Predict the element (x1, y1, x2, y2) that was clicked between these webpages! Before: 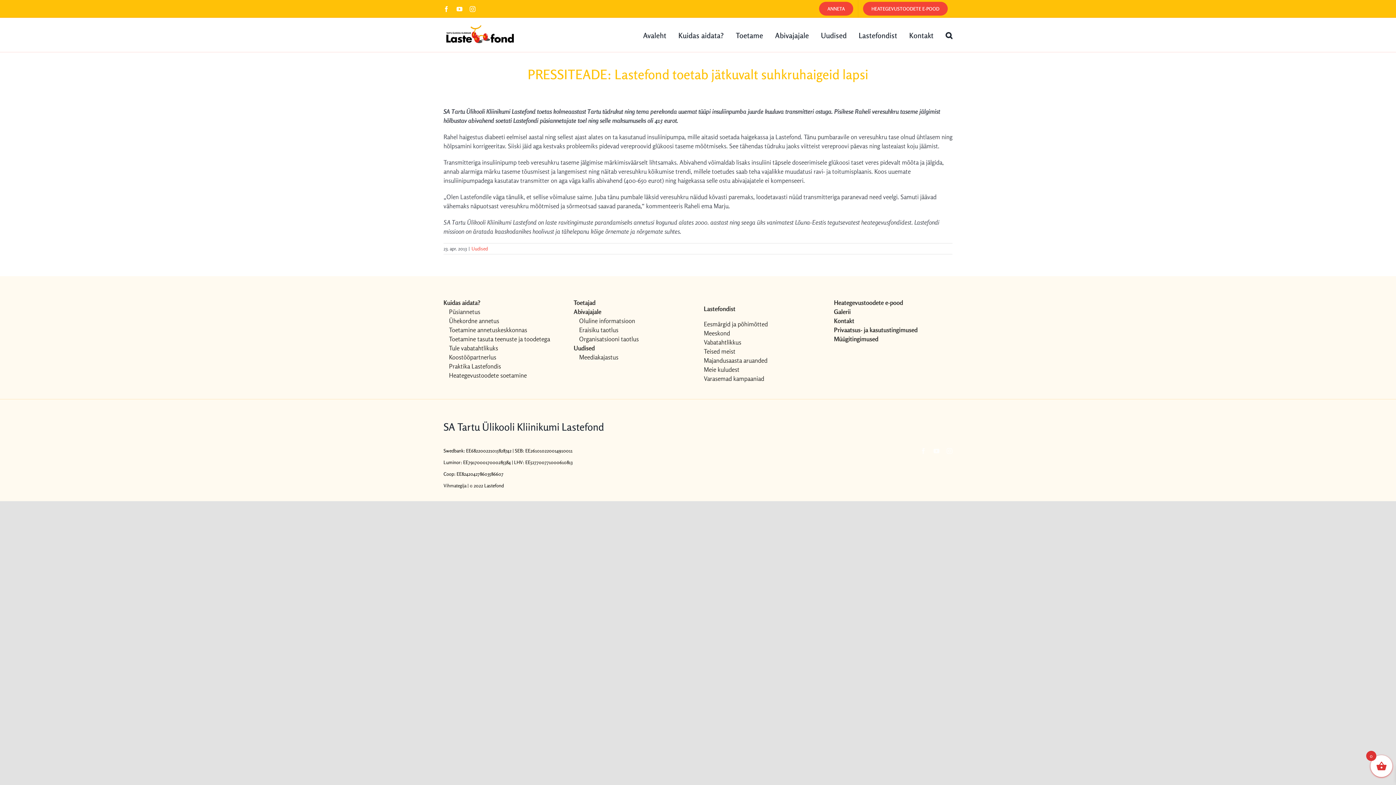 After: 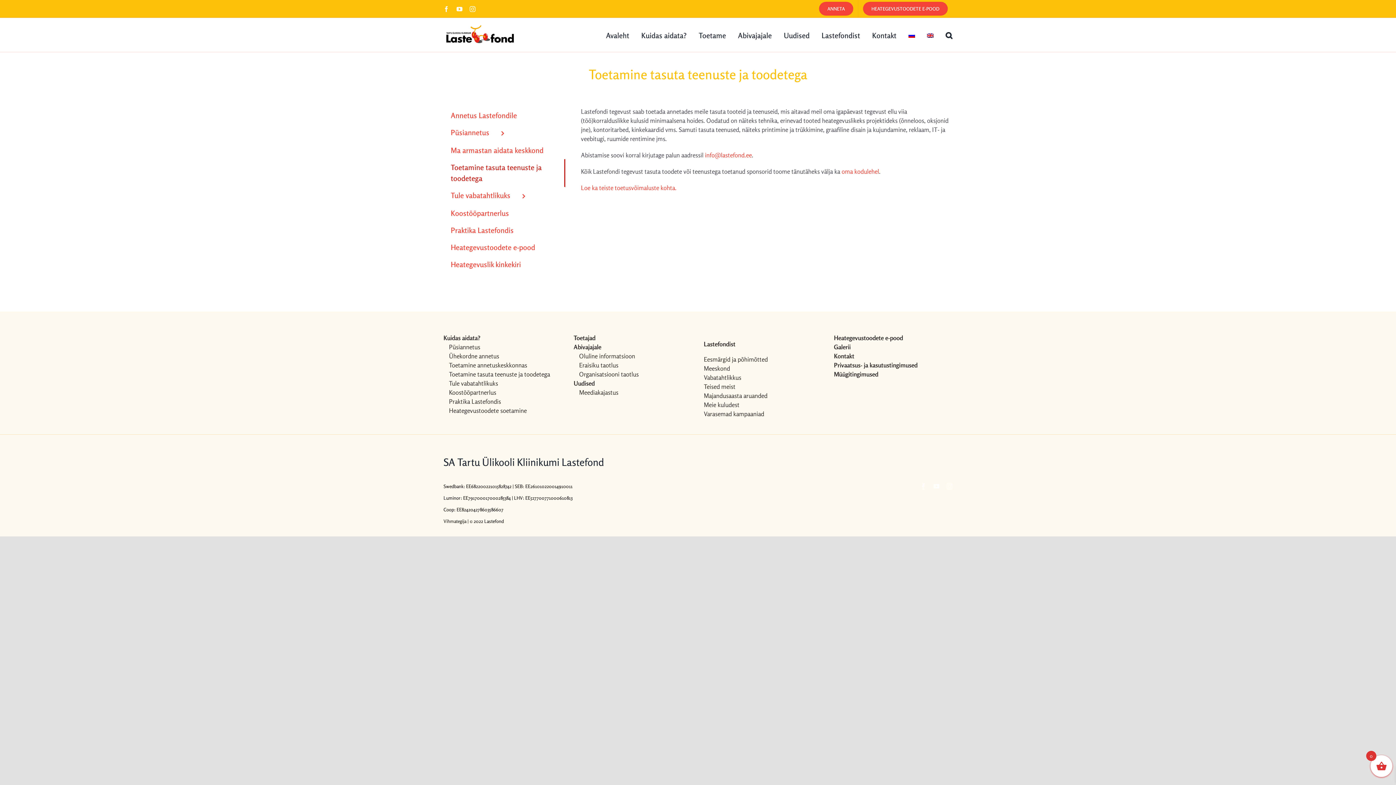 Action: bbox: (449, 334, 562, 343) label: Toetamine tasuta teenuste ja toodetega